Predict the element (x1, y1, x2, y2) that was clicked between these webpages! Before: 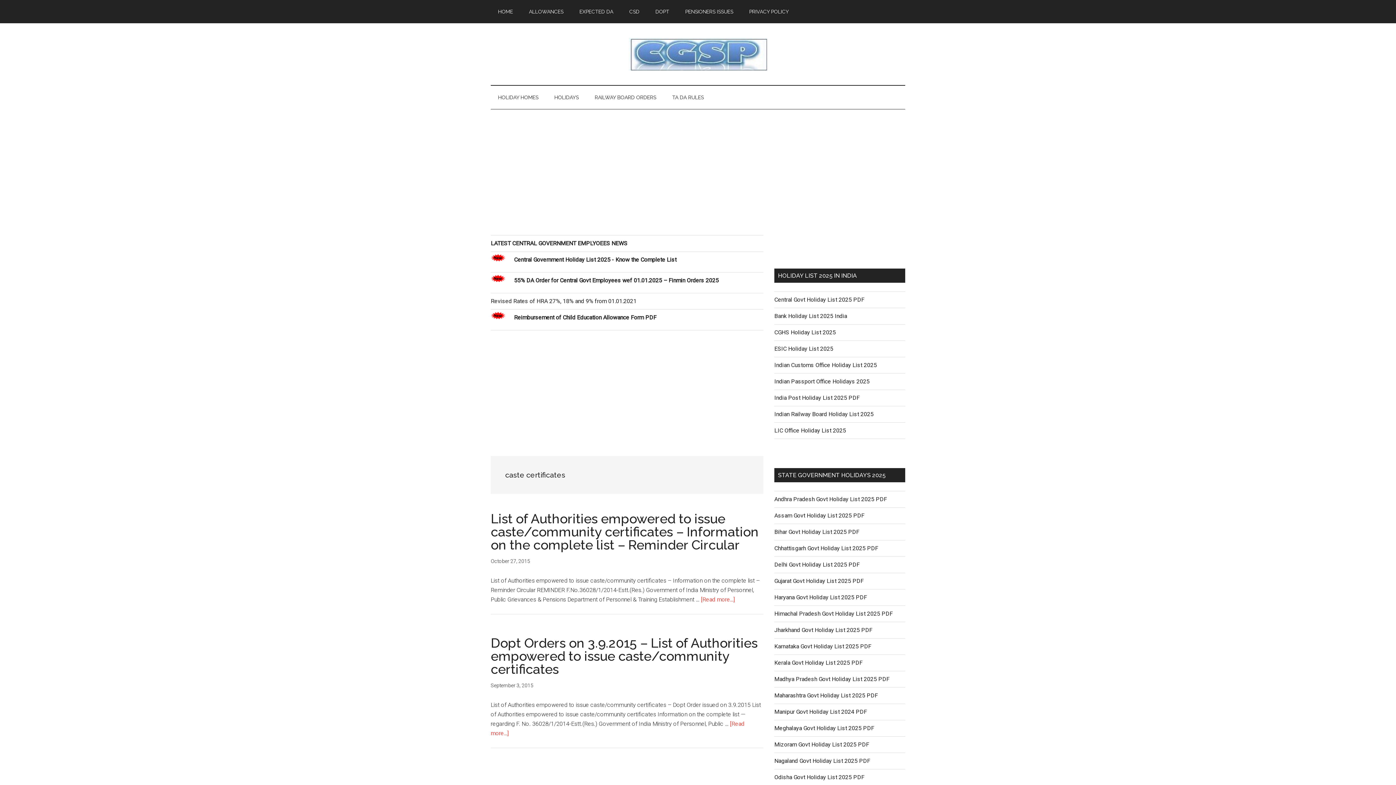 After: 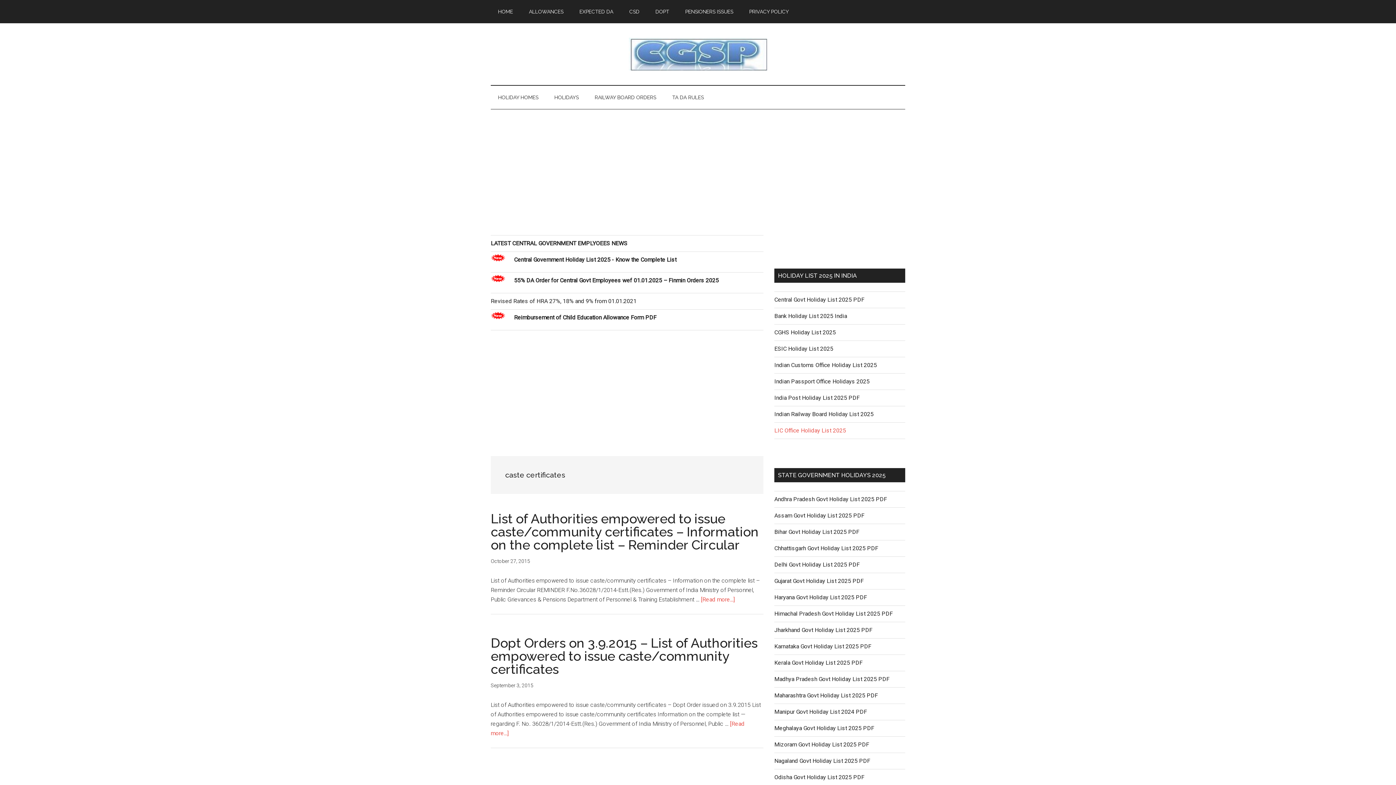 Action: bbox: (774, 427, 846, 434) label: LIC Office Holiday List 2025